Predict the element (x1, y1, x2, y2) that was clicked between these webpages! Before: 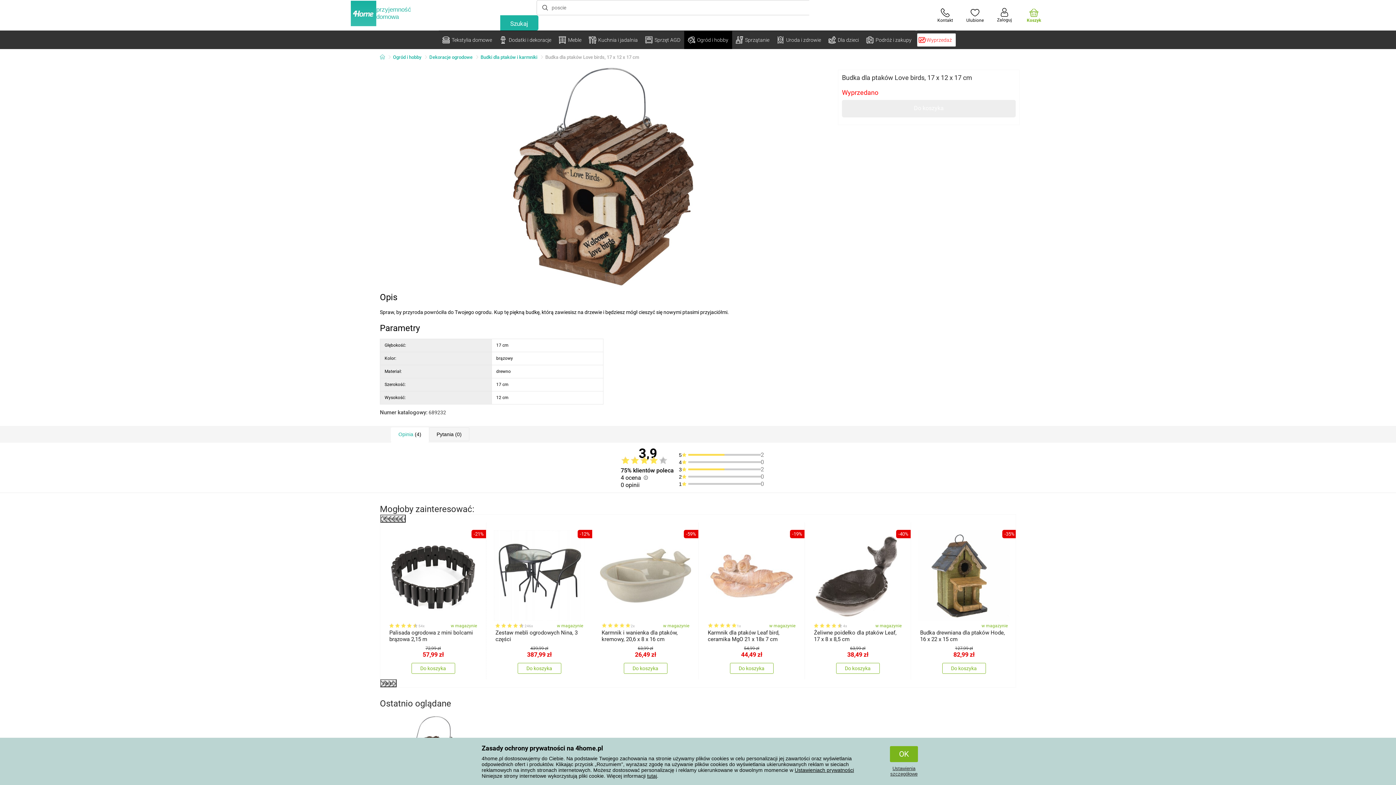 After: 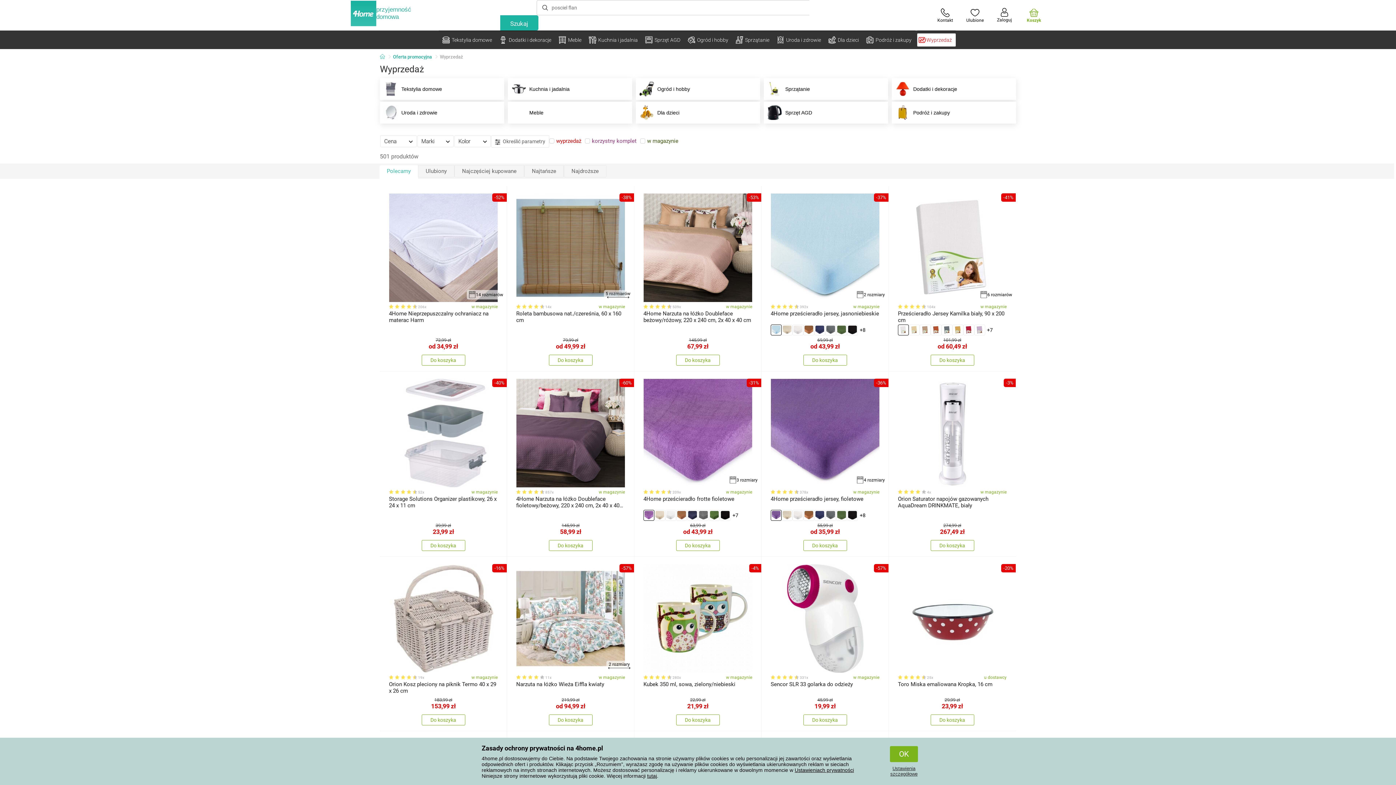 Action: label: Wyprzedaż bbox: (917, 33, 955, 46)